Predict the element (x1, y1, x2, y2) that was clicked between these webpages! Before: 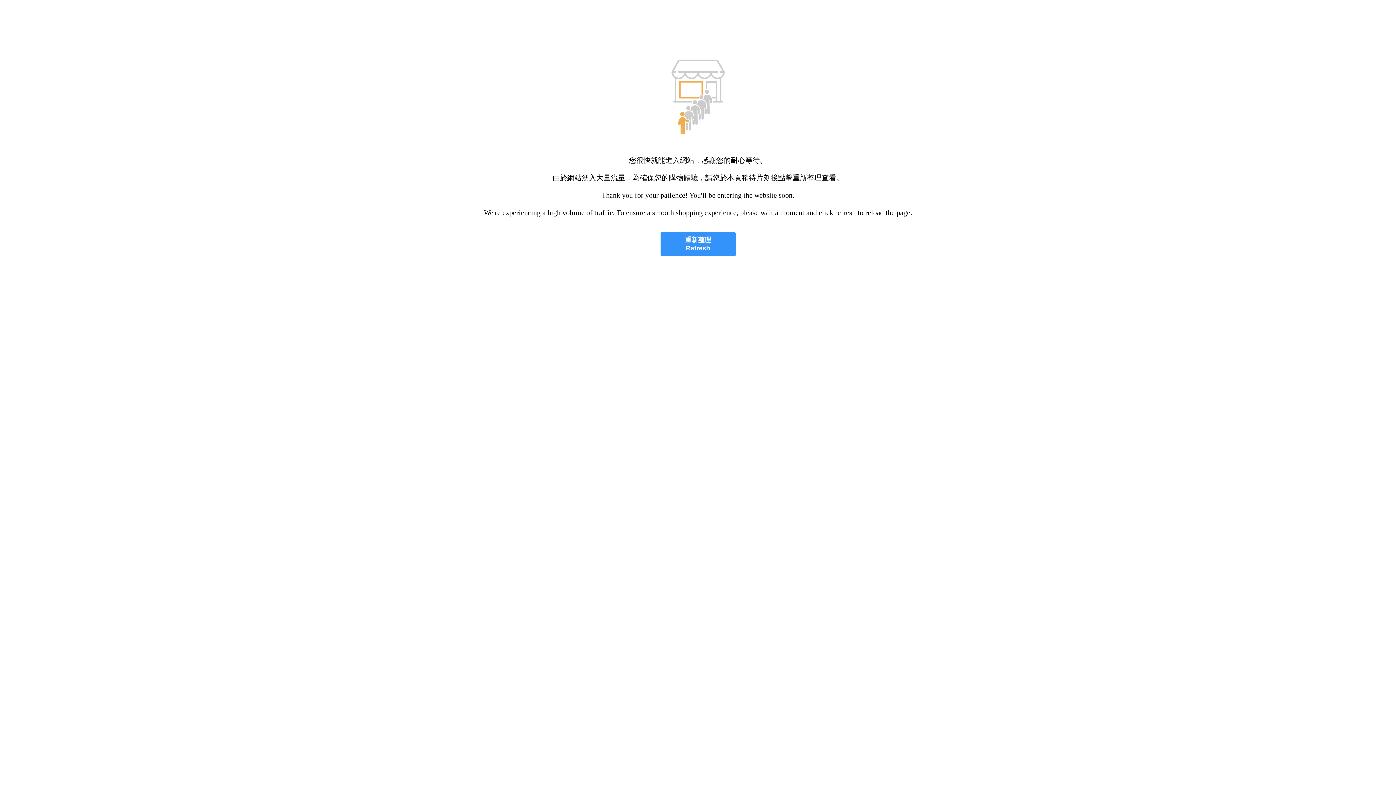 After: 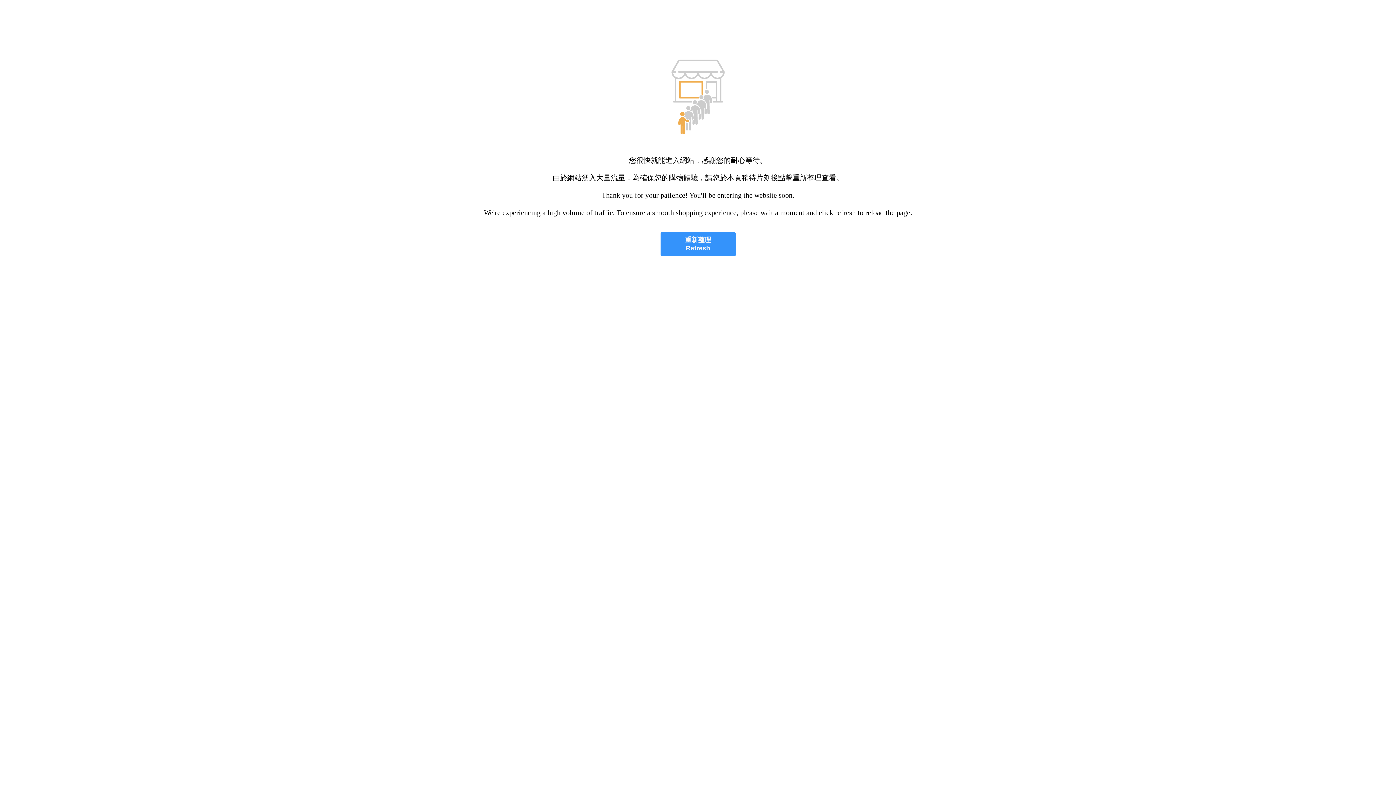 Action: label: 重新整理
Refresh bbox: (660, 232, 735, 256)